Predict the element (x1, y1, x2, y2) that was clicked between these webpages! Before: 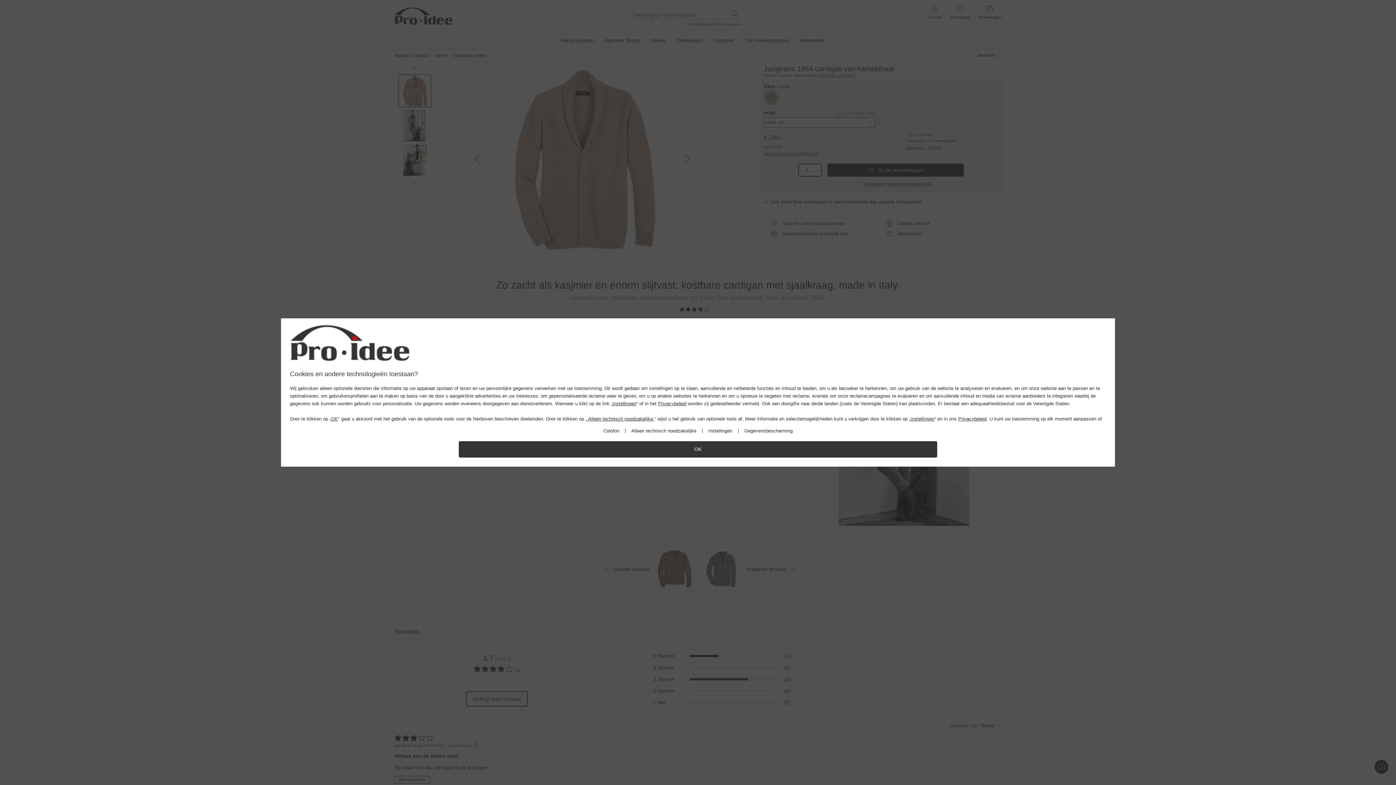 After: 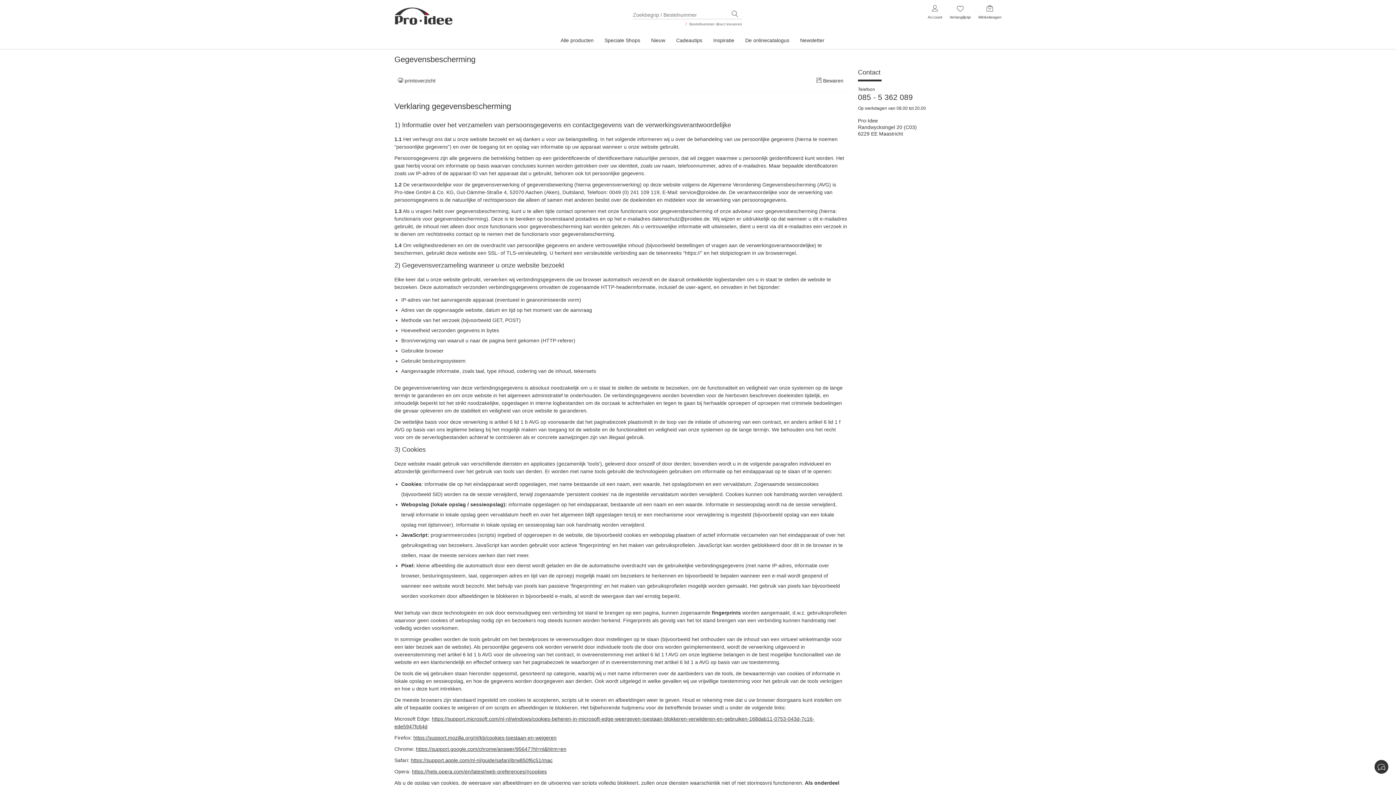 Action: bbox: (744, 428, 792, 434) label: Gegevensbescherming